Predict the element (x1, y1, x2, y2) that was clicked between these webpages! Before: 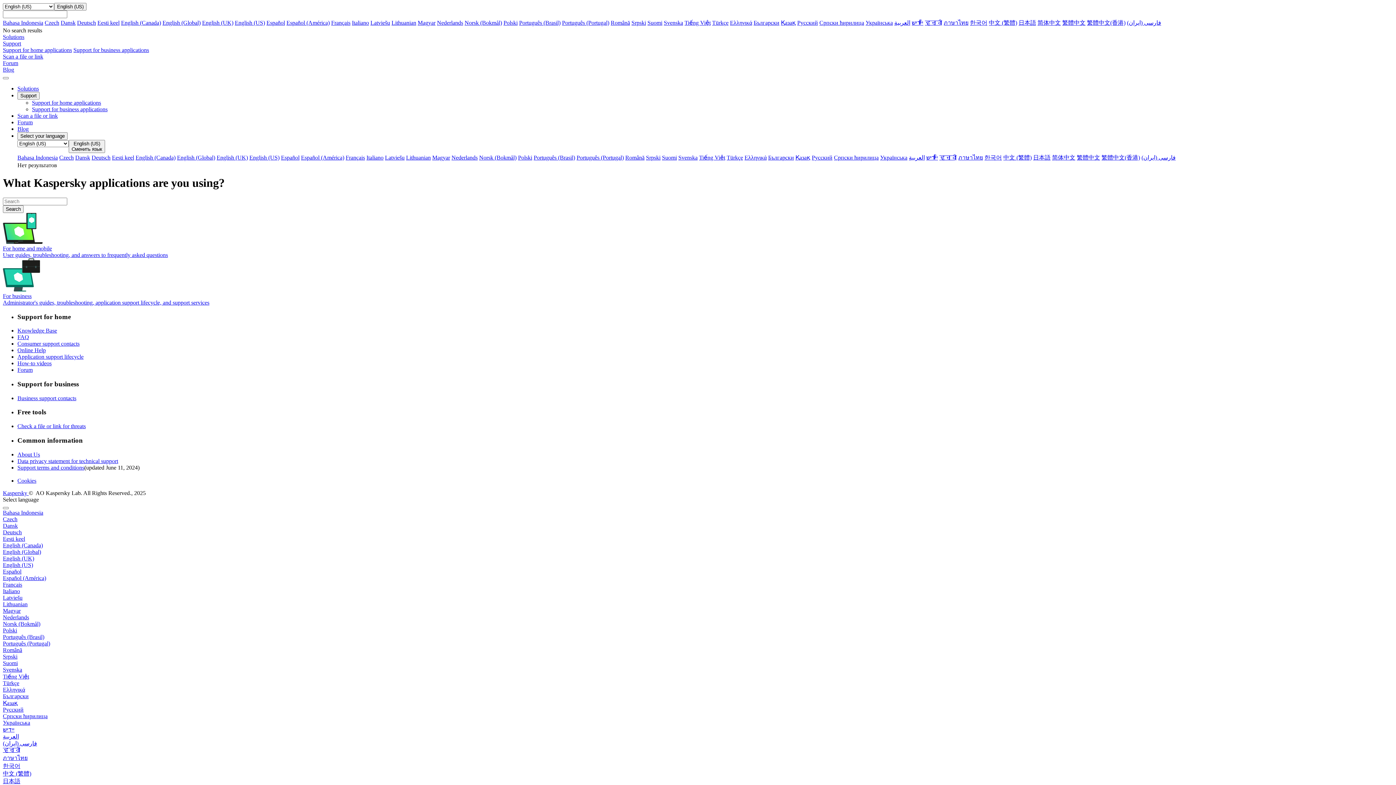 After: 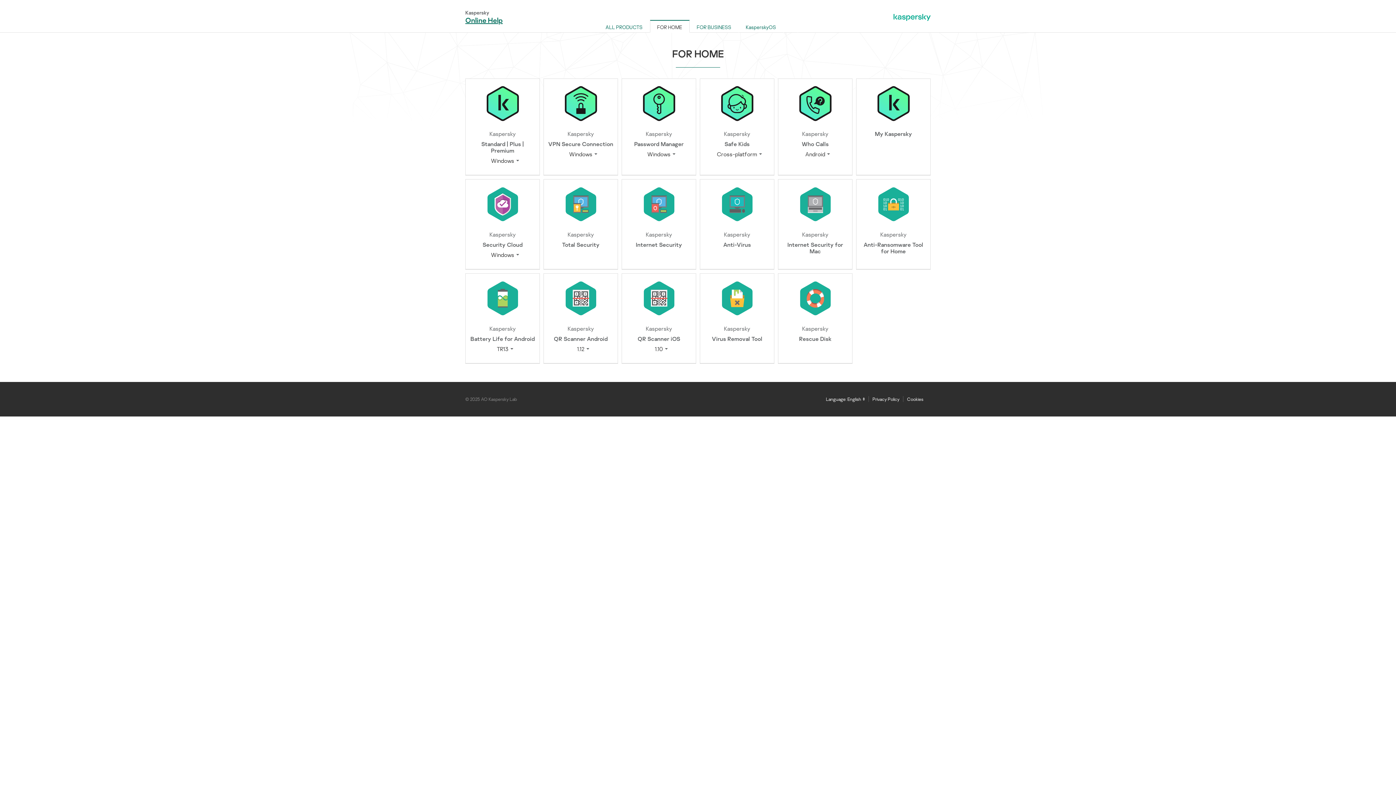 Action: bbox: (17, 347, 45, 353) label: Online Help